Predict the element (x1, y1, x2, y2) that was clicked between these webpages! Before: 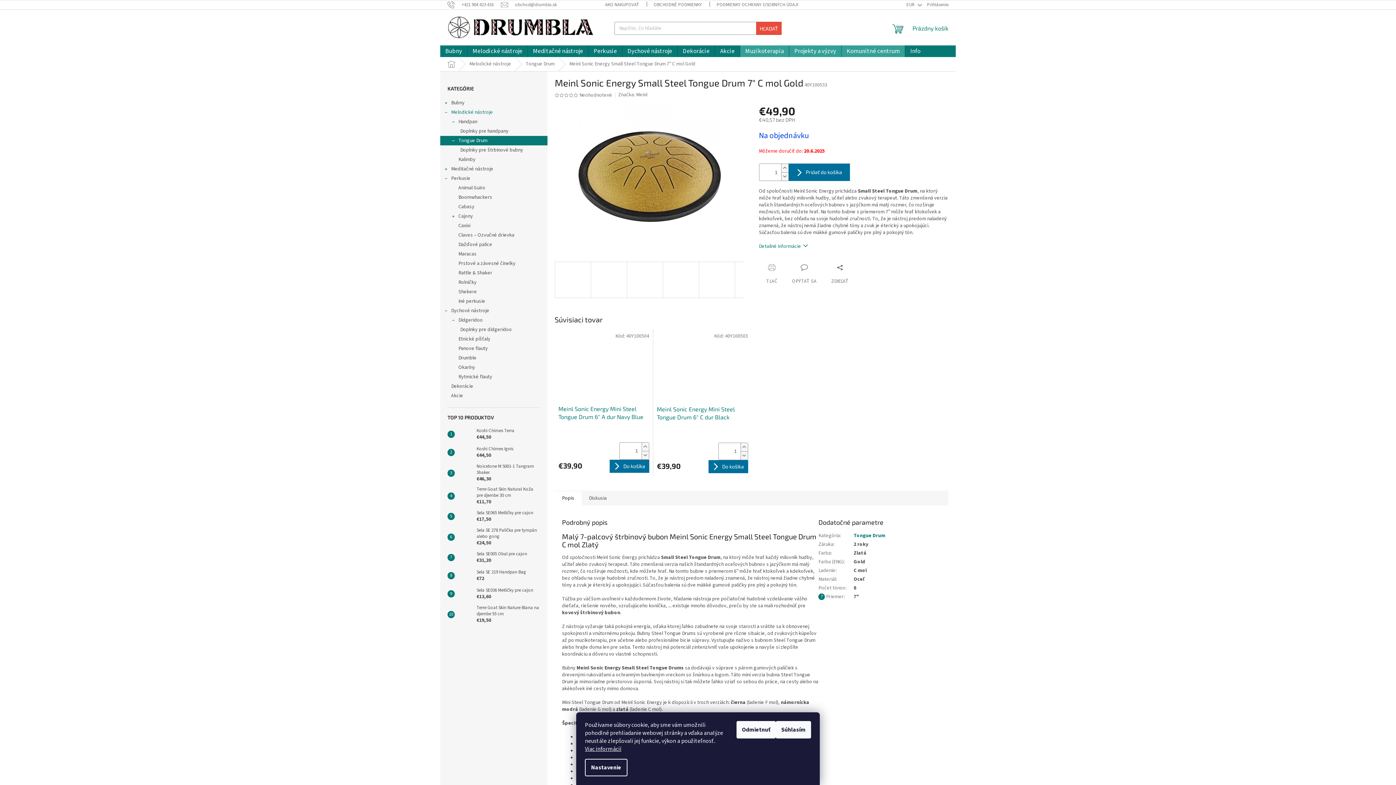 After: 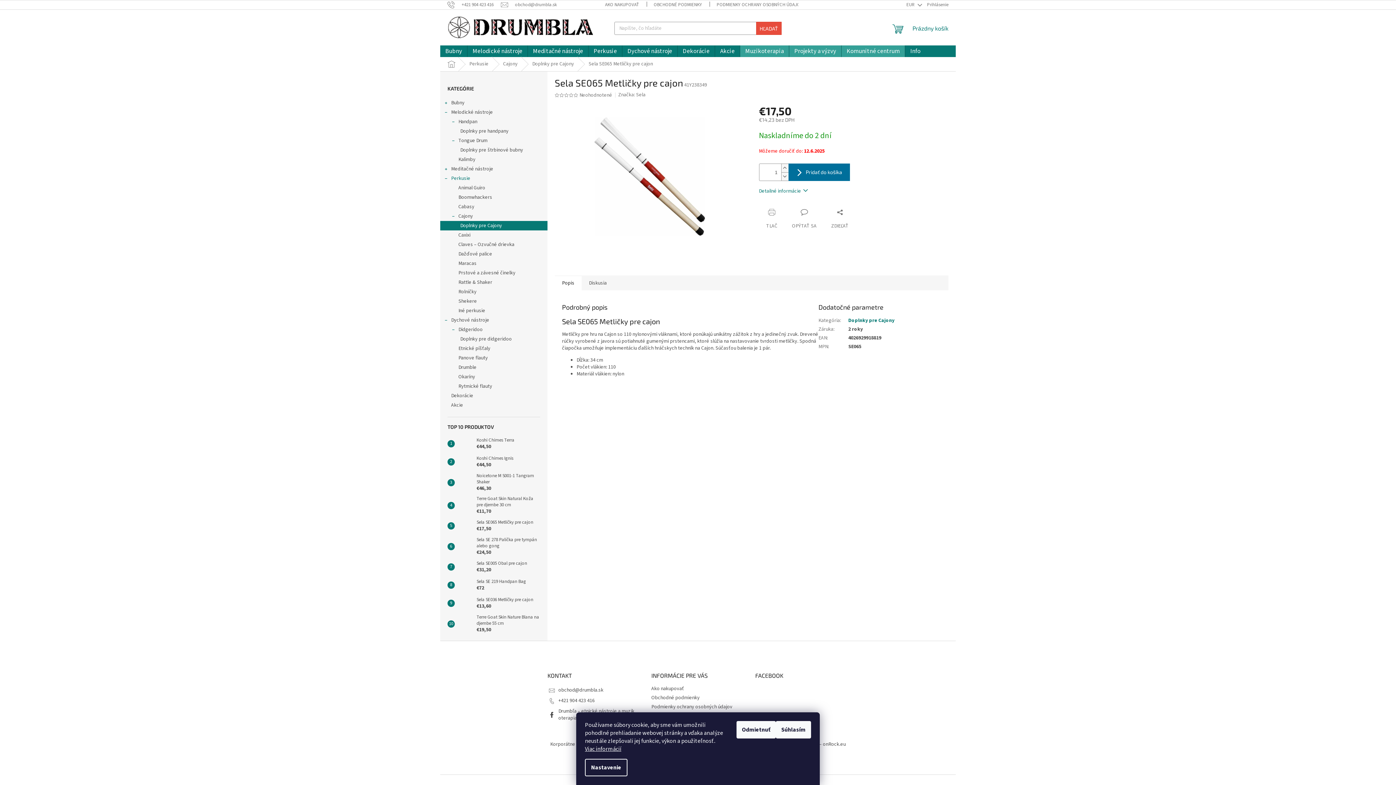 Action: bbox: (473, 510, 533, 523) label: Sela SE065 Metličky pre cajon
€17,50